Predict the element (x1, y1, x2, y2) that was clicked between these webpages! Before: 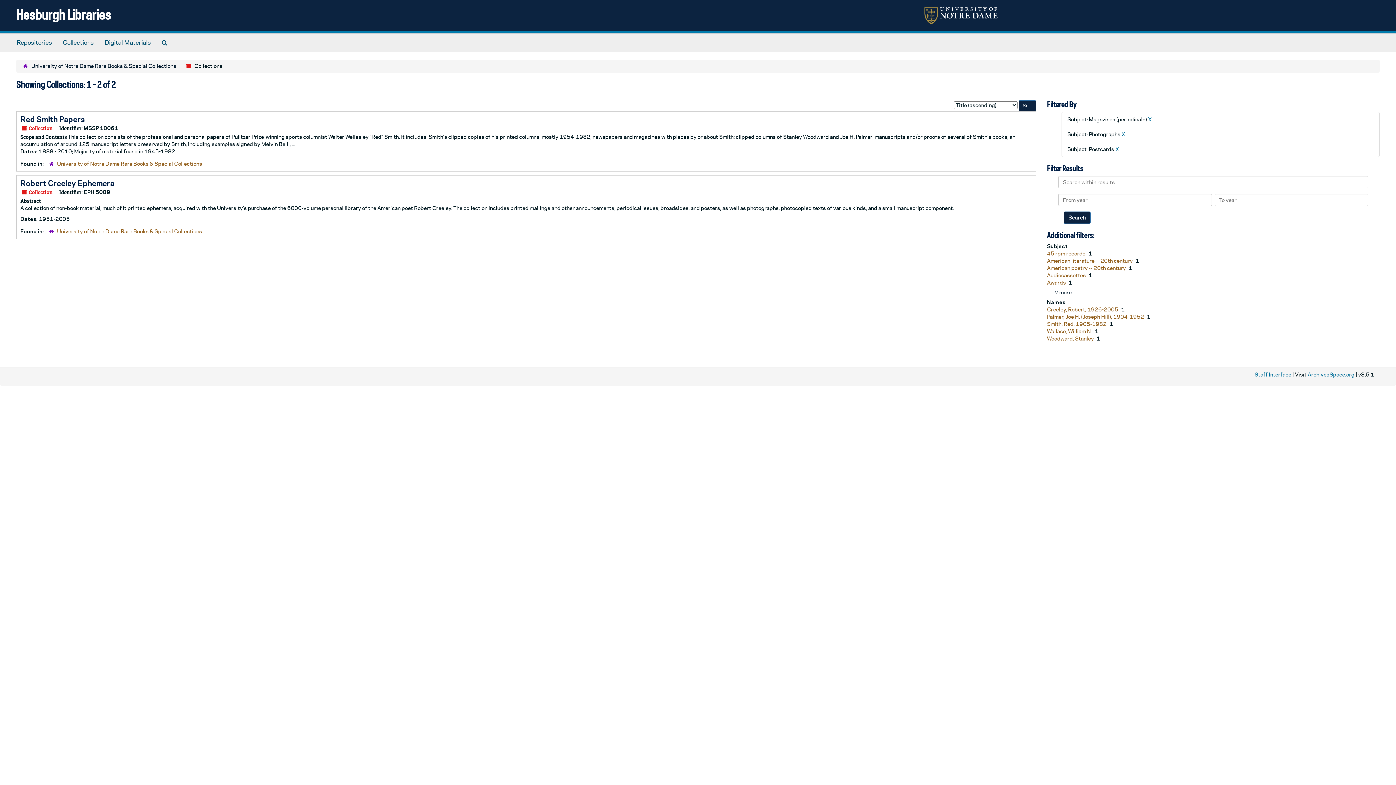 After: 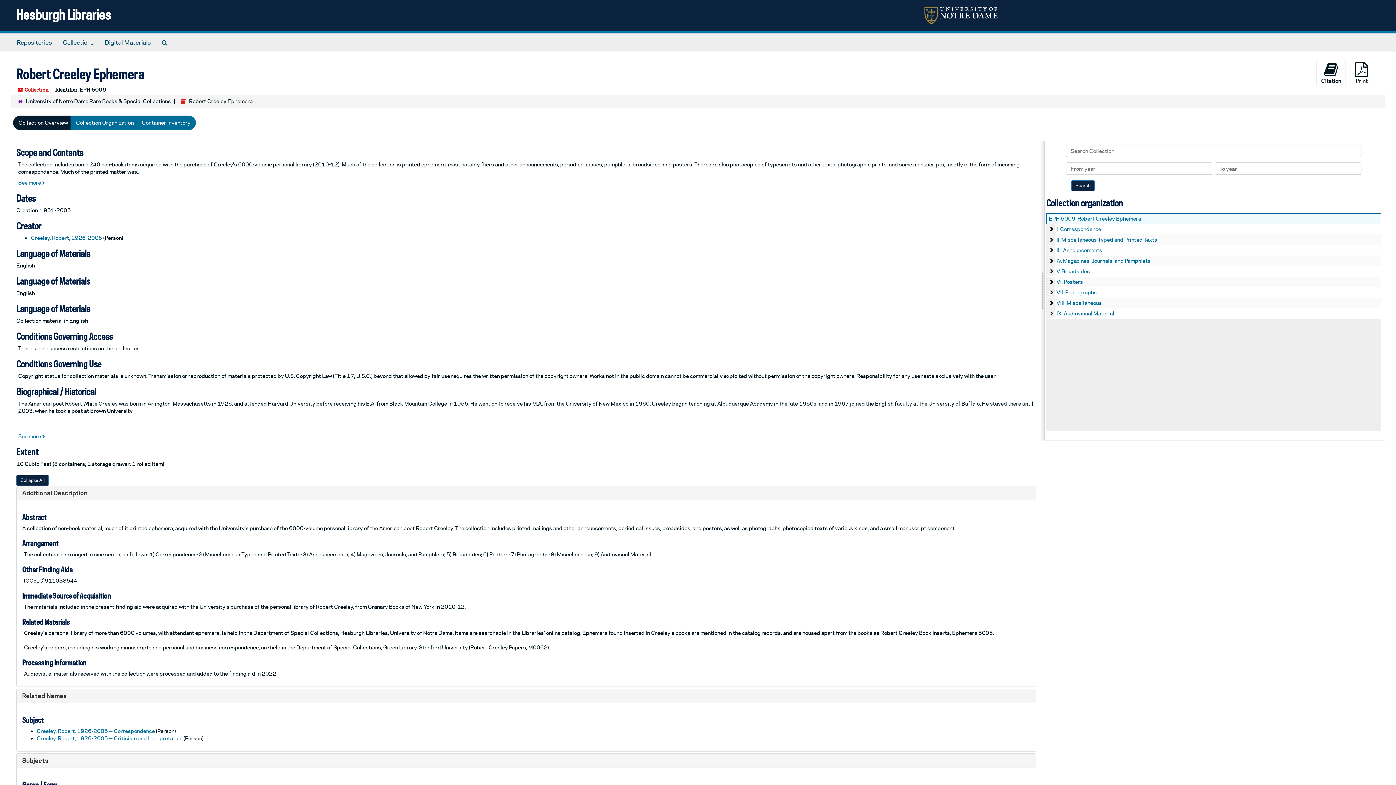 Action: bbox: (20, 178, 114, 187) label: Robert Creeley Ephemera